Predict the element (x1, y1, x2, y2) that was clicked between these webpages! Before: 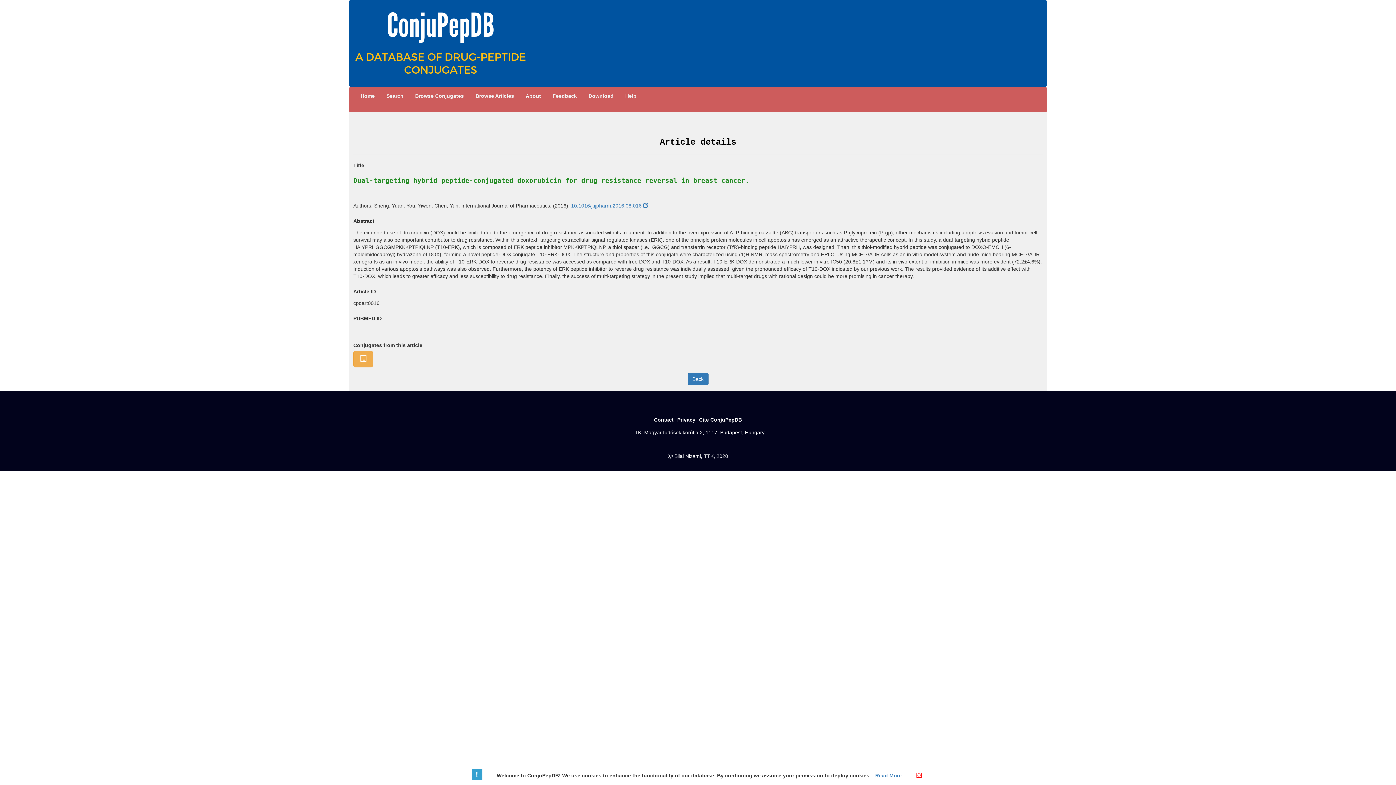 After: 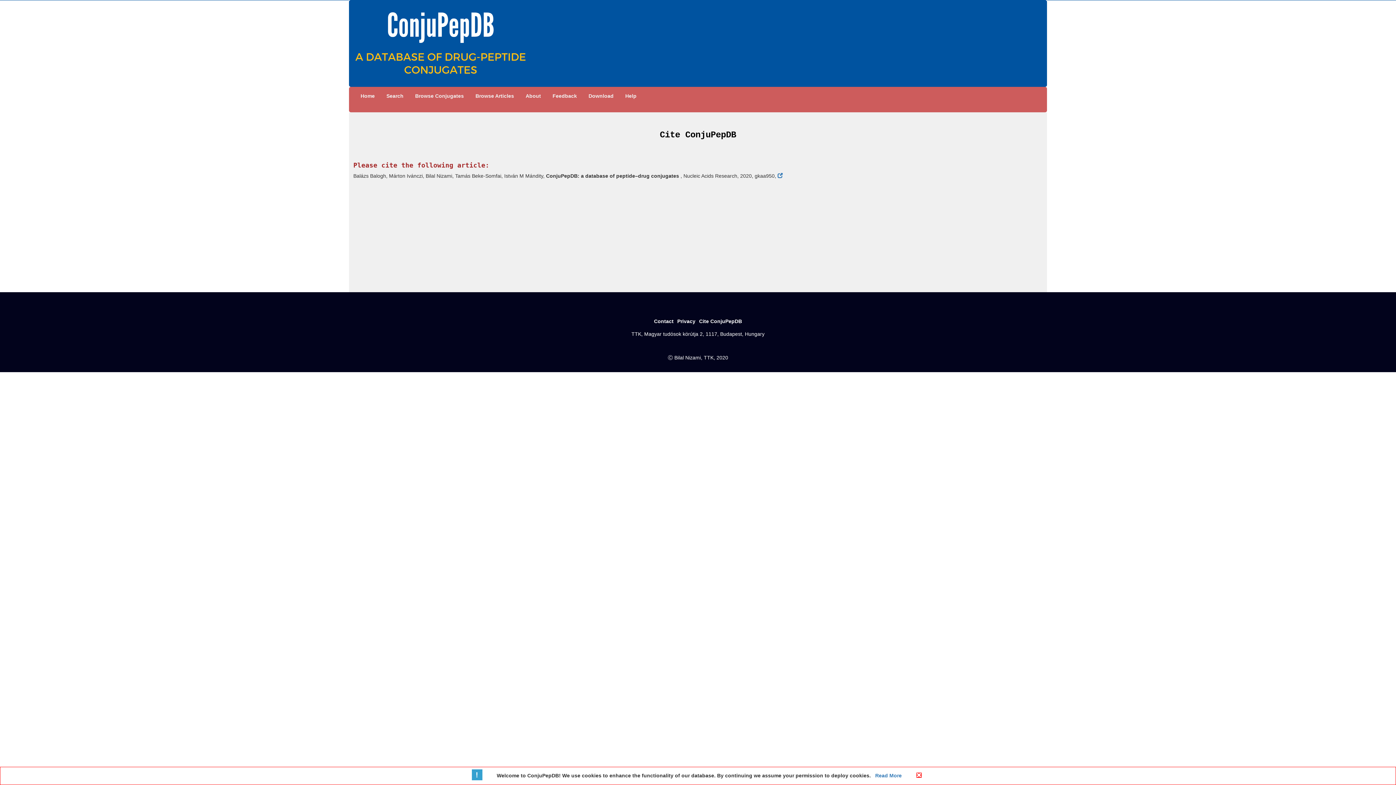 Action: label: Cite ConjuPepDB bbox: (699, 417, 742, 422)